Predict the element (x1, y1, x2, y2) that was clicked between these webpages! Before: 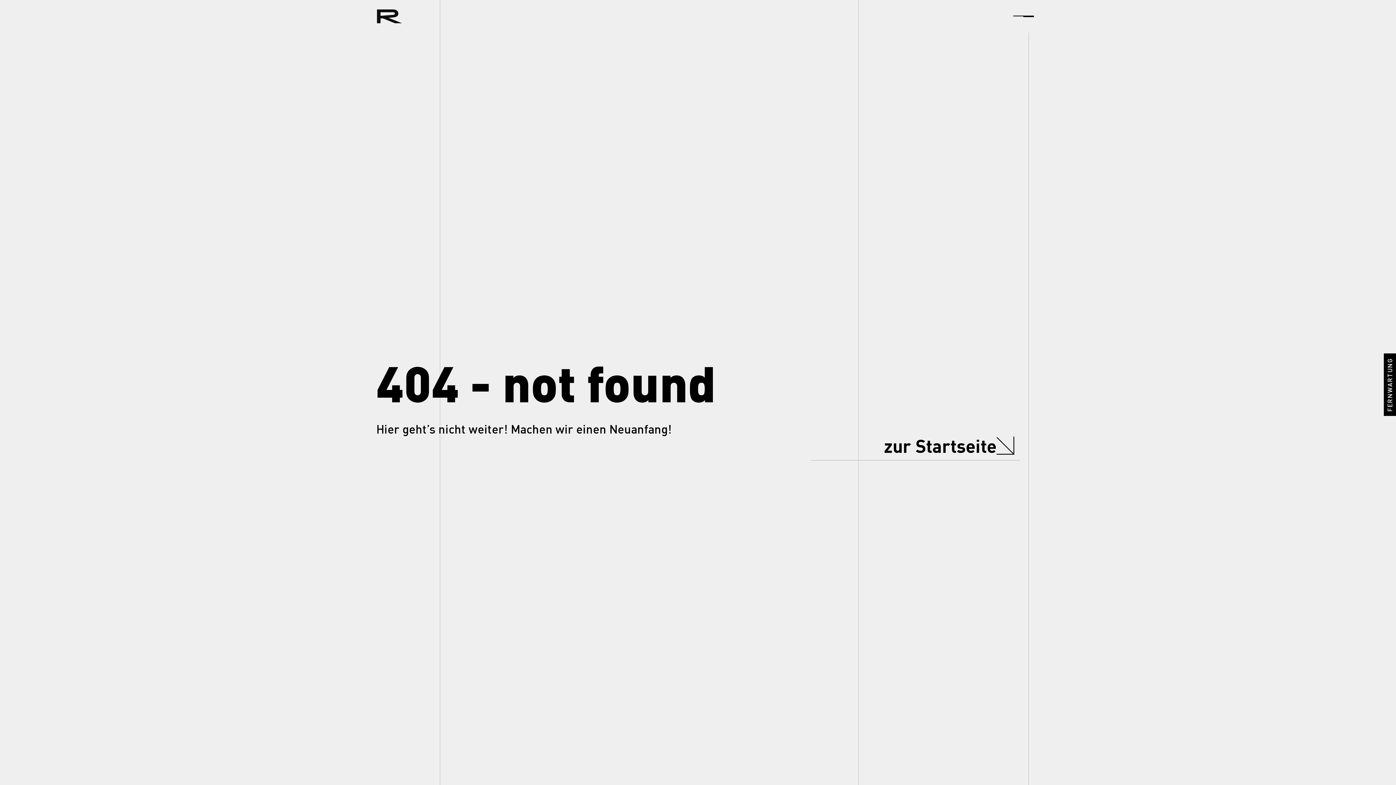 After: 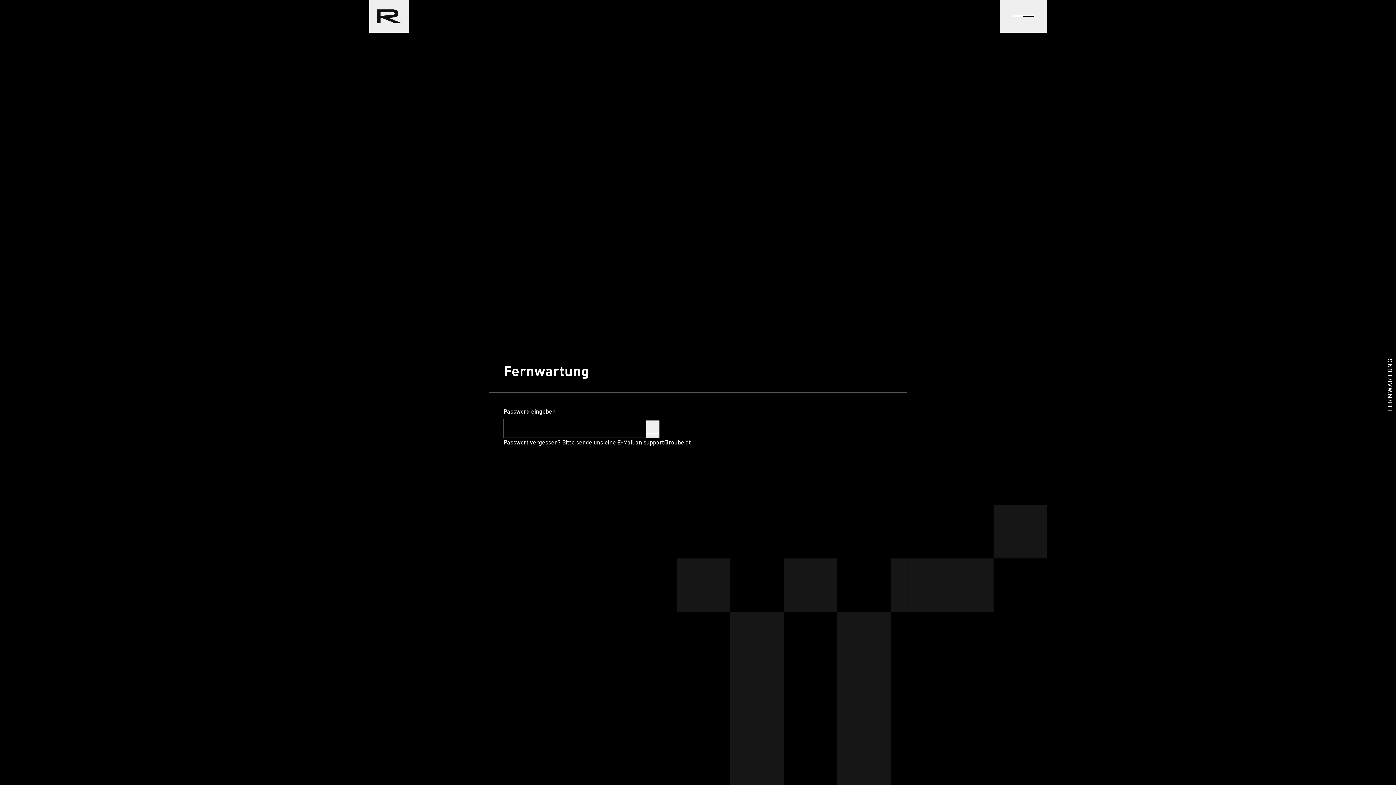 Action: bbox: (1384, 353, 1400, 416) label: FERNWARTUNG